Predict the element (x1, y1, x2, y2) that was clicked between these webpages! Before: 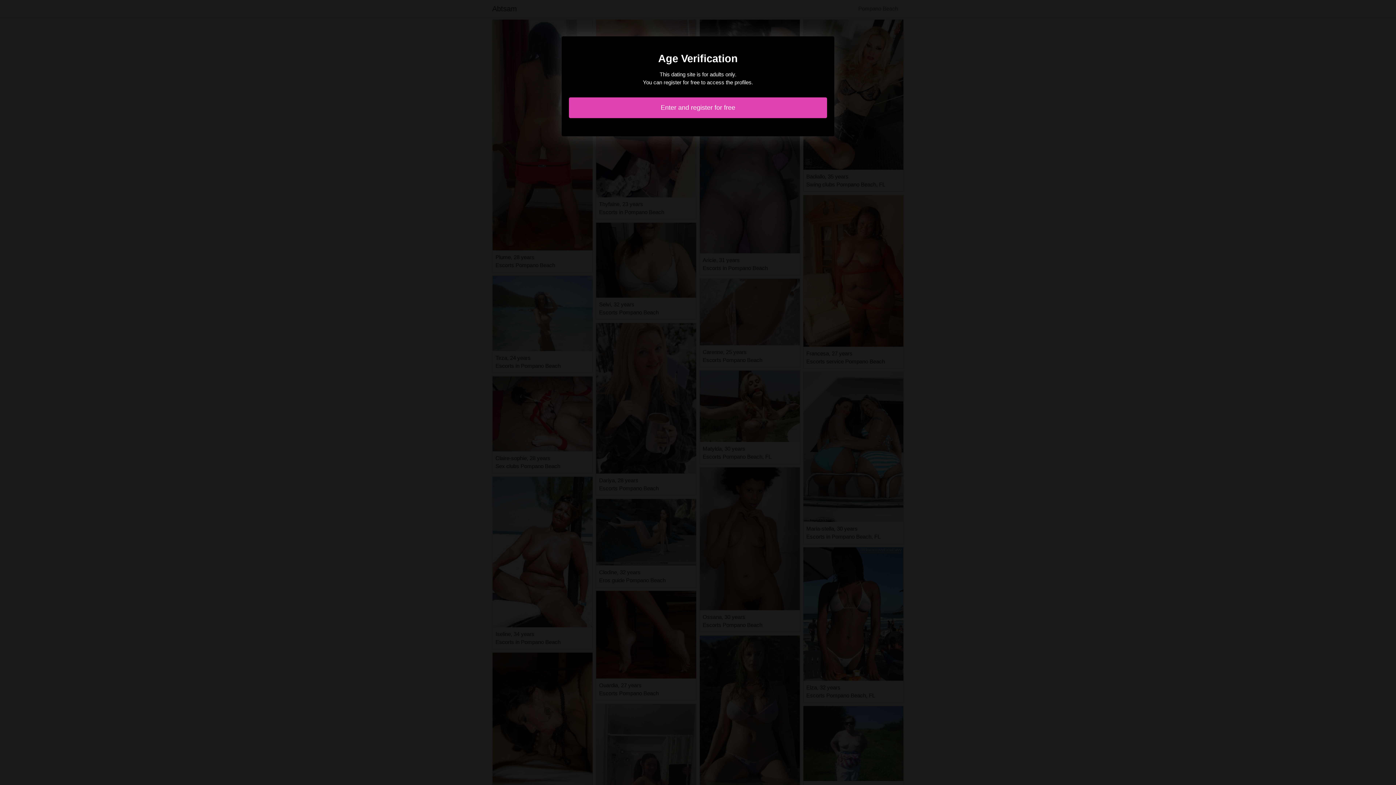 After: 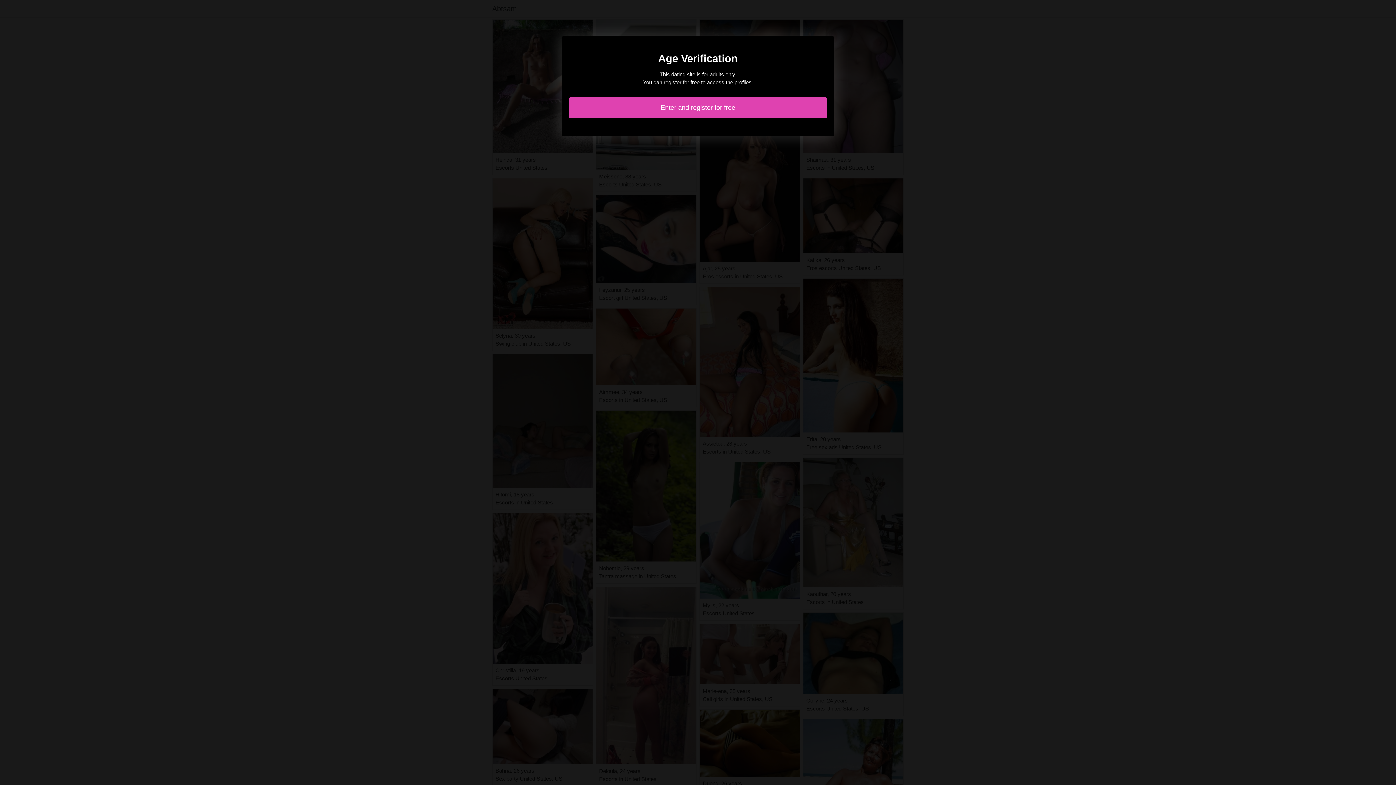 Action: bbox: (569, 97, 827, 118) label: Enter and register for free